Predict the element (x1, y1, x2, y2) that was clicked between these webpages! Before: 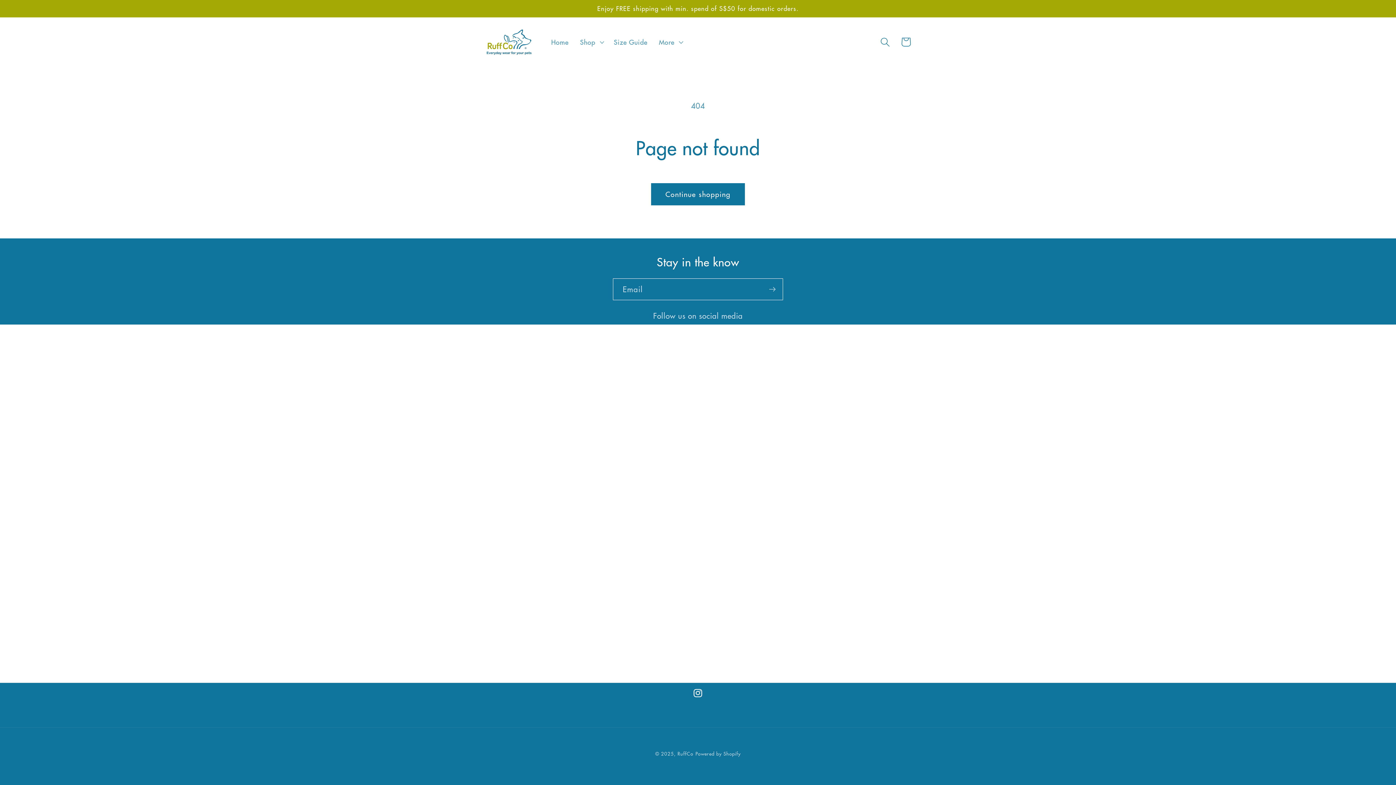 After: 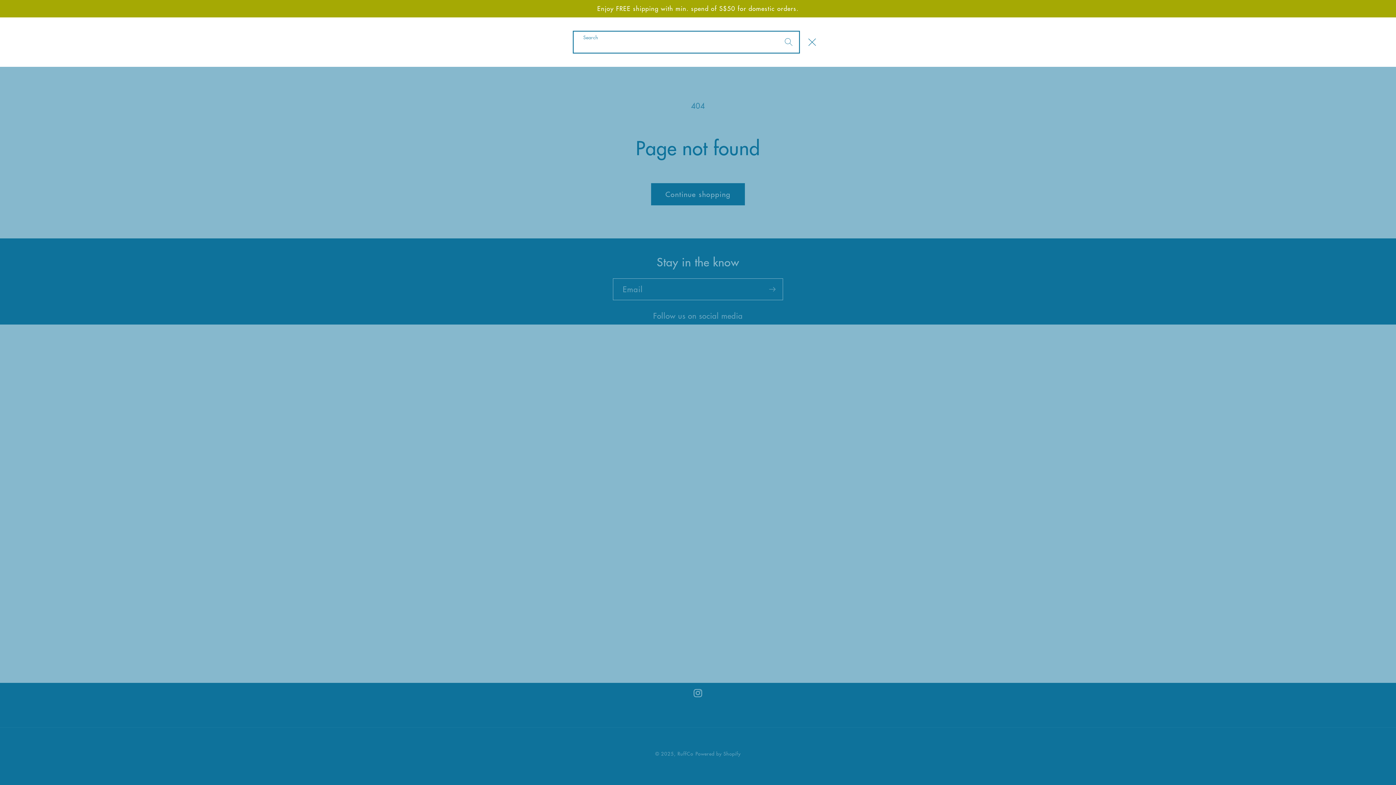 Action: label: Search bbox: (874, 31, 895, 52)